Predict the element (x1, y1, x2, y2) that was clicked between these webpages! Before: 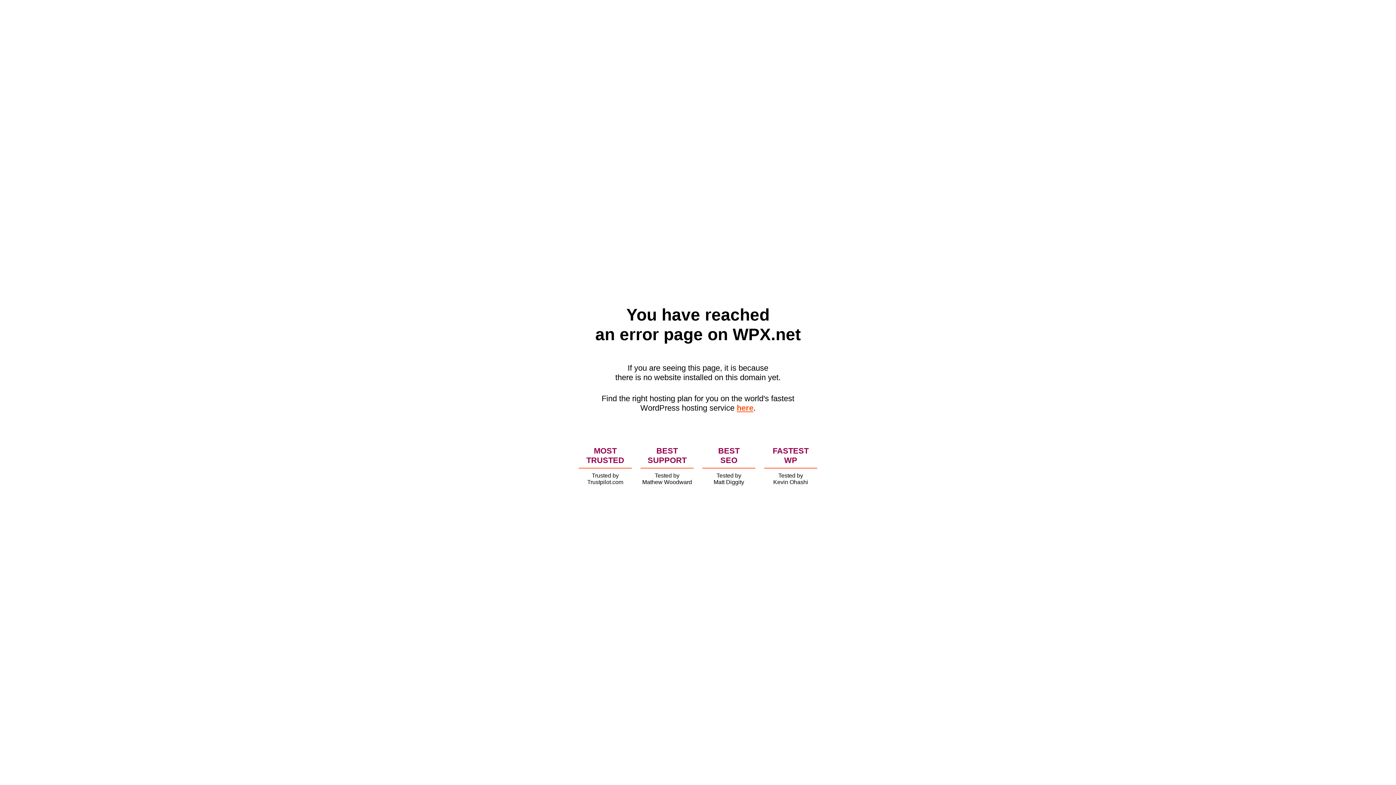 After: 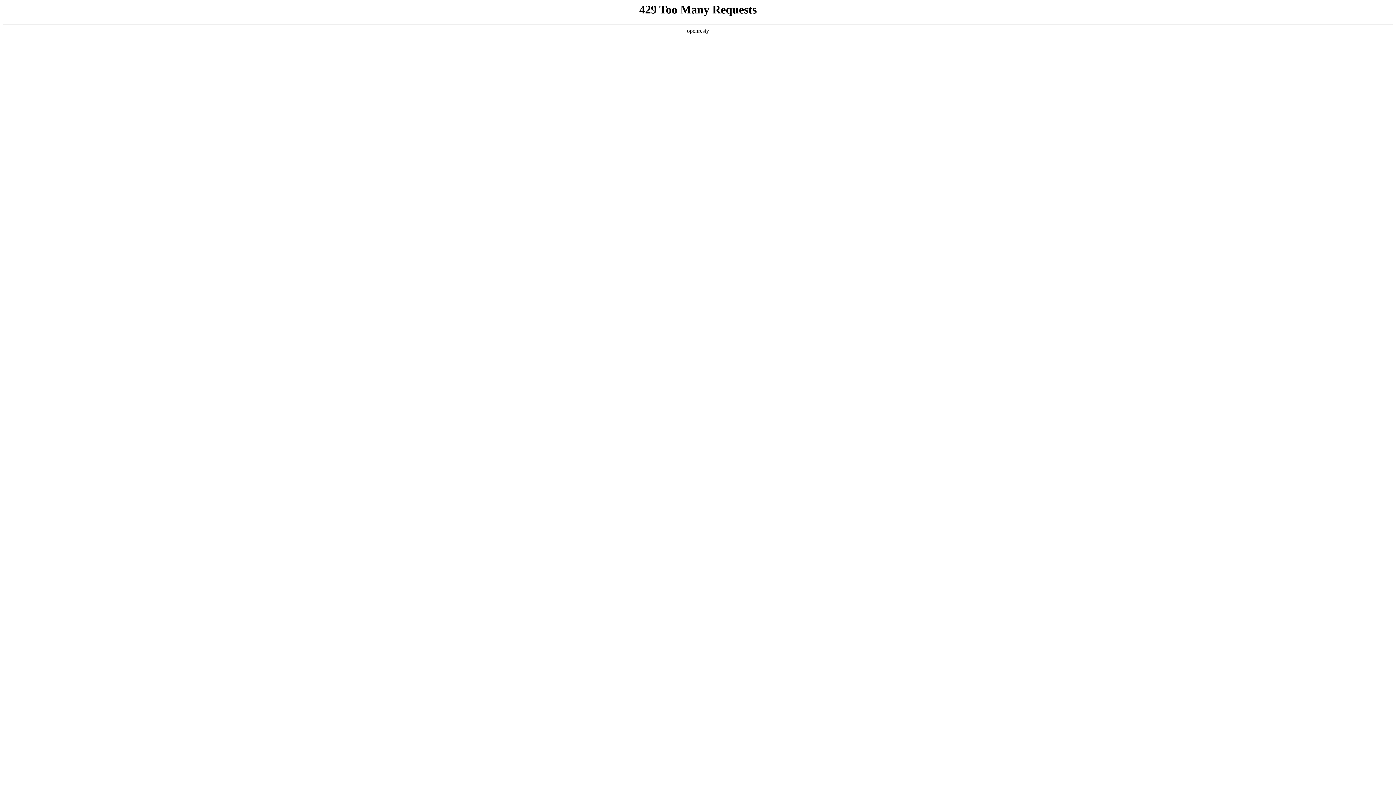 Action: bbox: (736, 403, 753, 412) label: here